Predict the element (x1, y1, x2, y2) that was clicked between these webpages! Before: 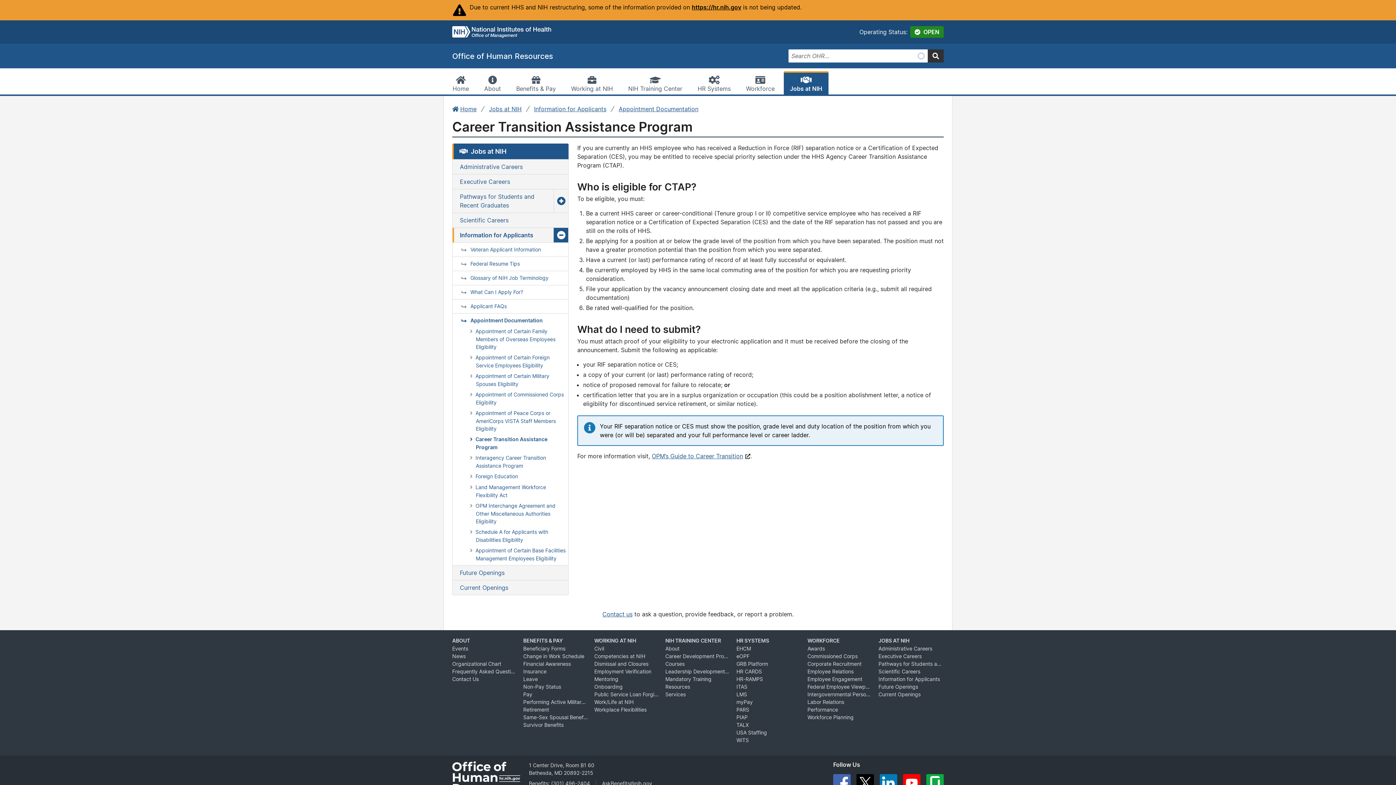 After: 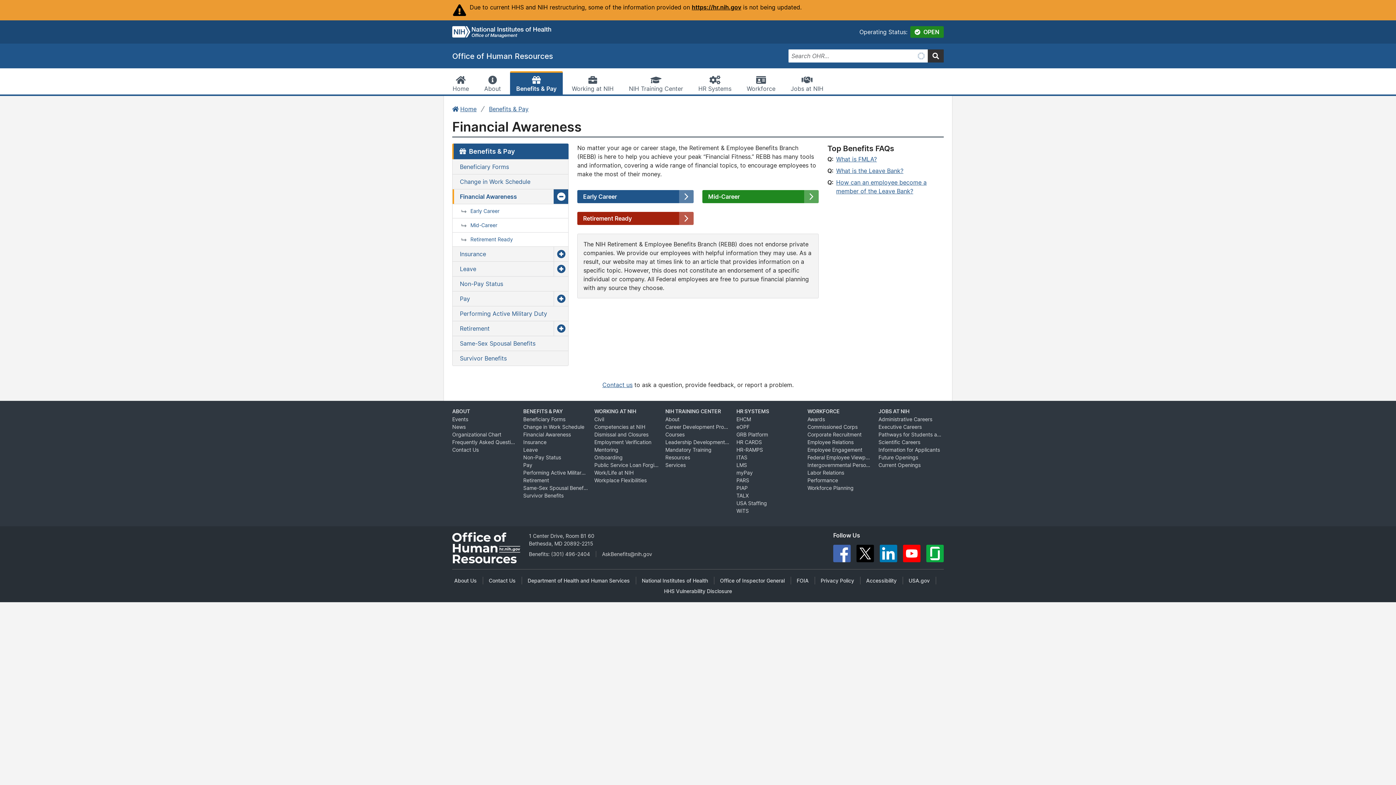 Action: bbox: (523, 660, 588, 668) label: Financial Awareness